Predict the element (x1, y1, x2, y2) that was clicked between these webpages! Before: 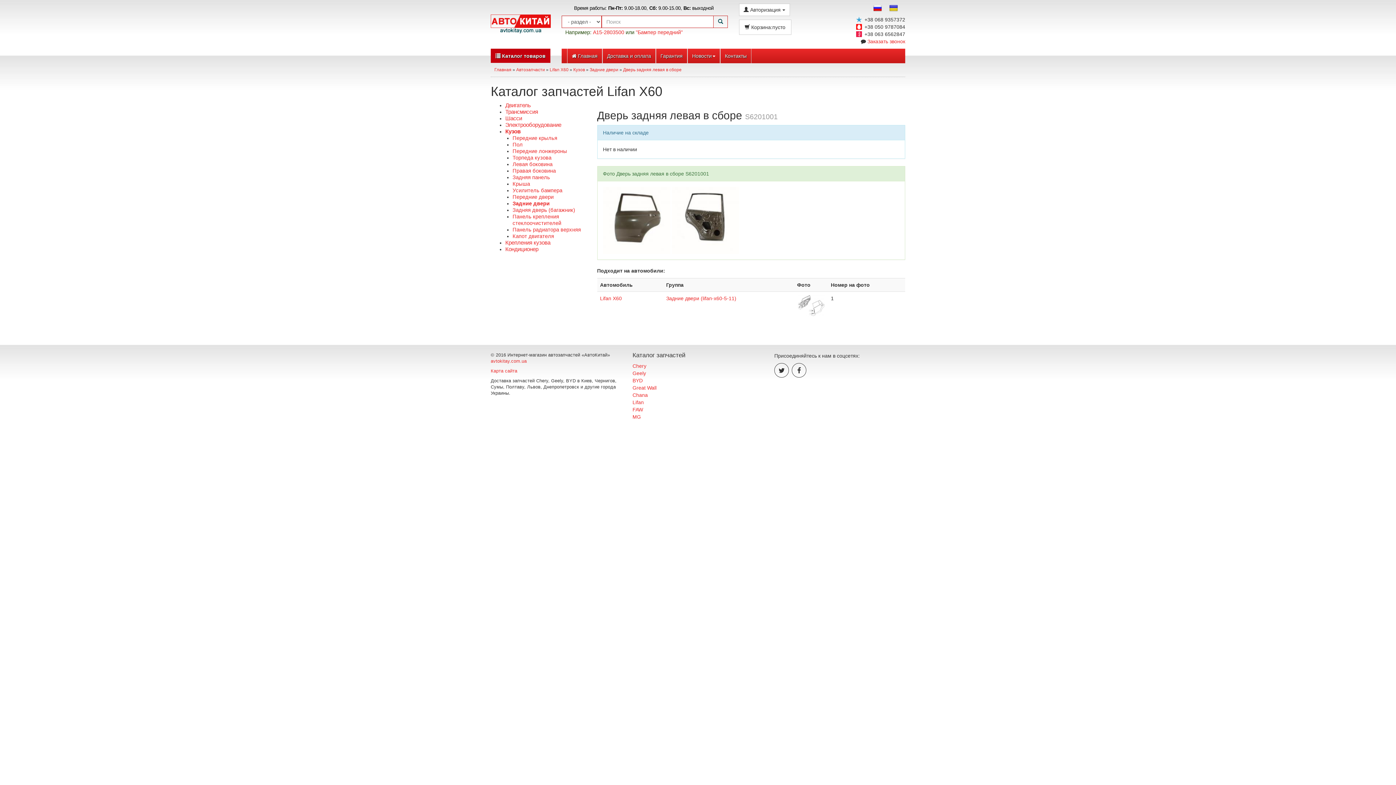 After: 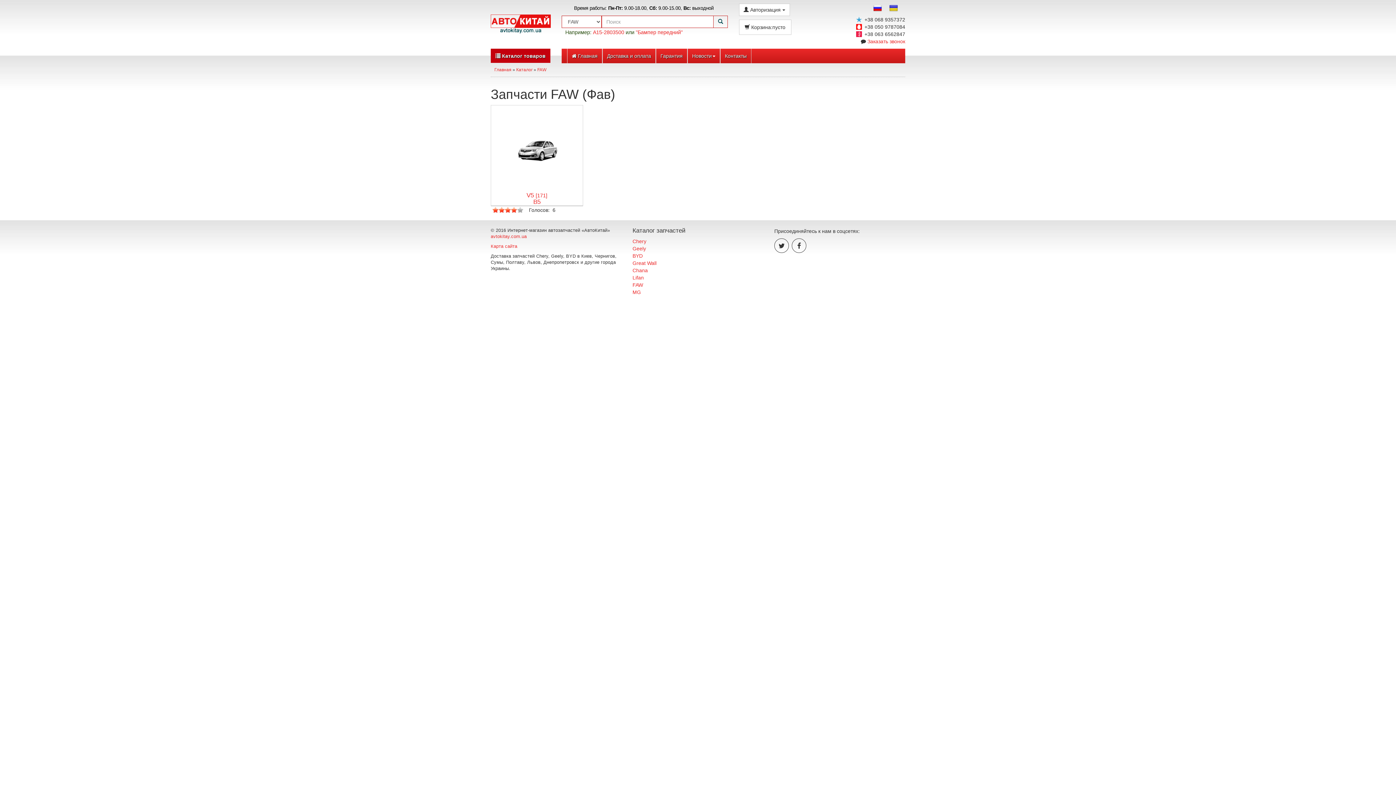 Action: label: FAW bbox: (632, 406, 643, 412)